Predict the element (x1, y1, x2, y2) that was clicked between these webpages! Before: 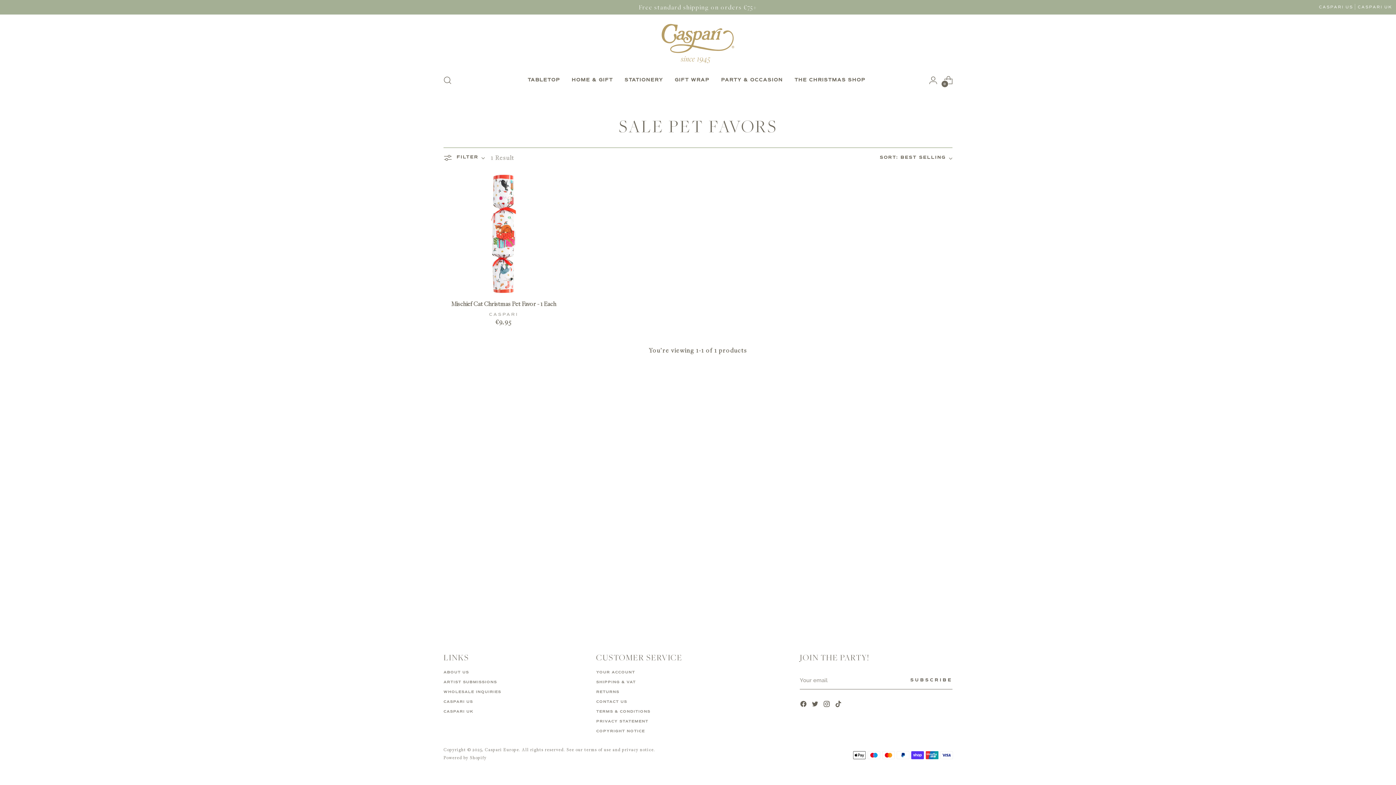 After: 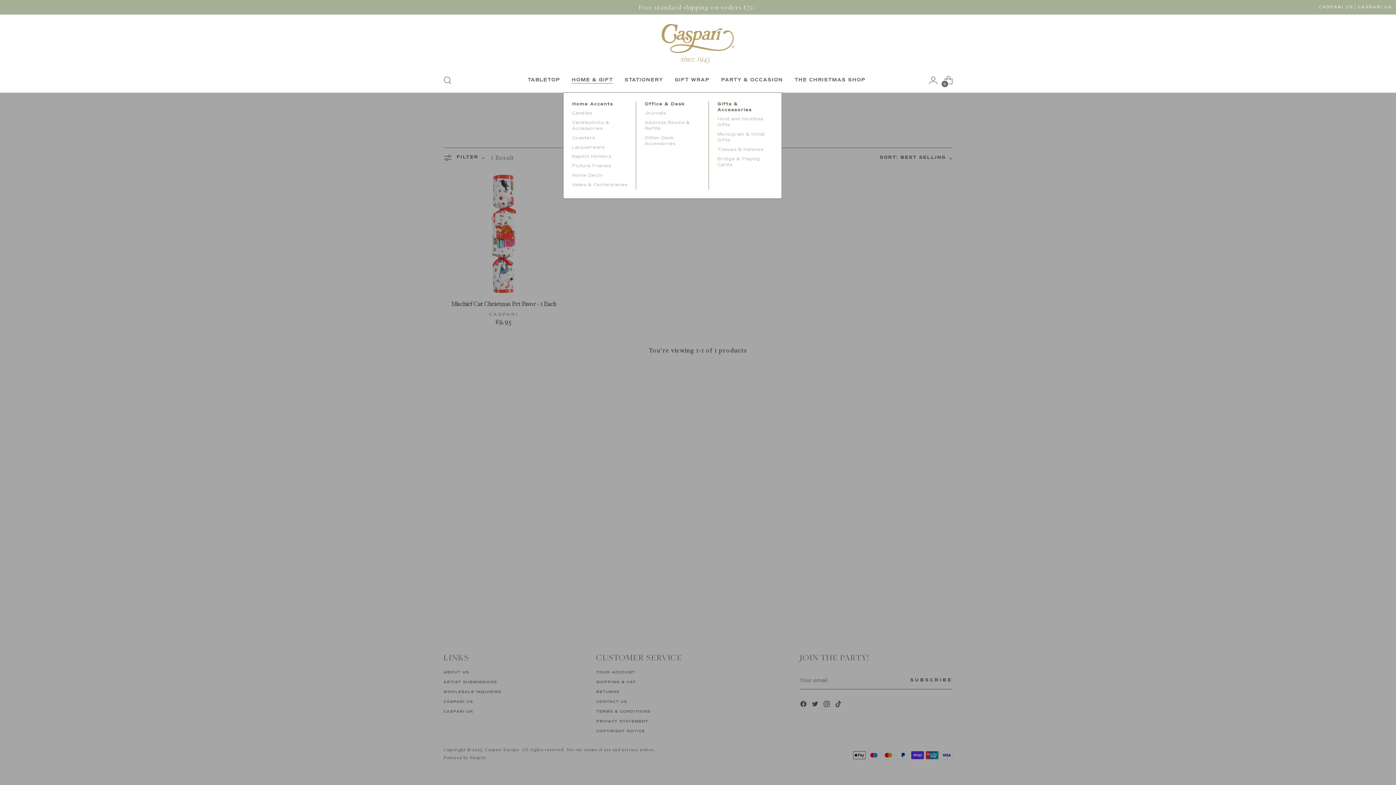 Action: bbox: (571, 72, 616, 88) label: HOME & GIFT